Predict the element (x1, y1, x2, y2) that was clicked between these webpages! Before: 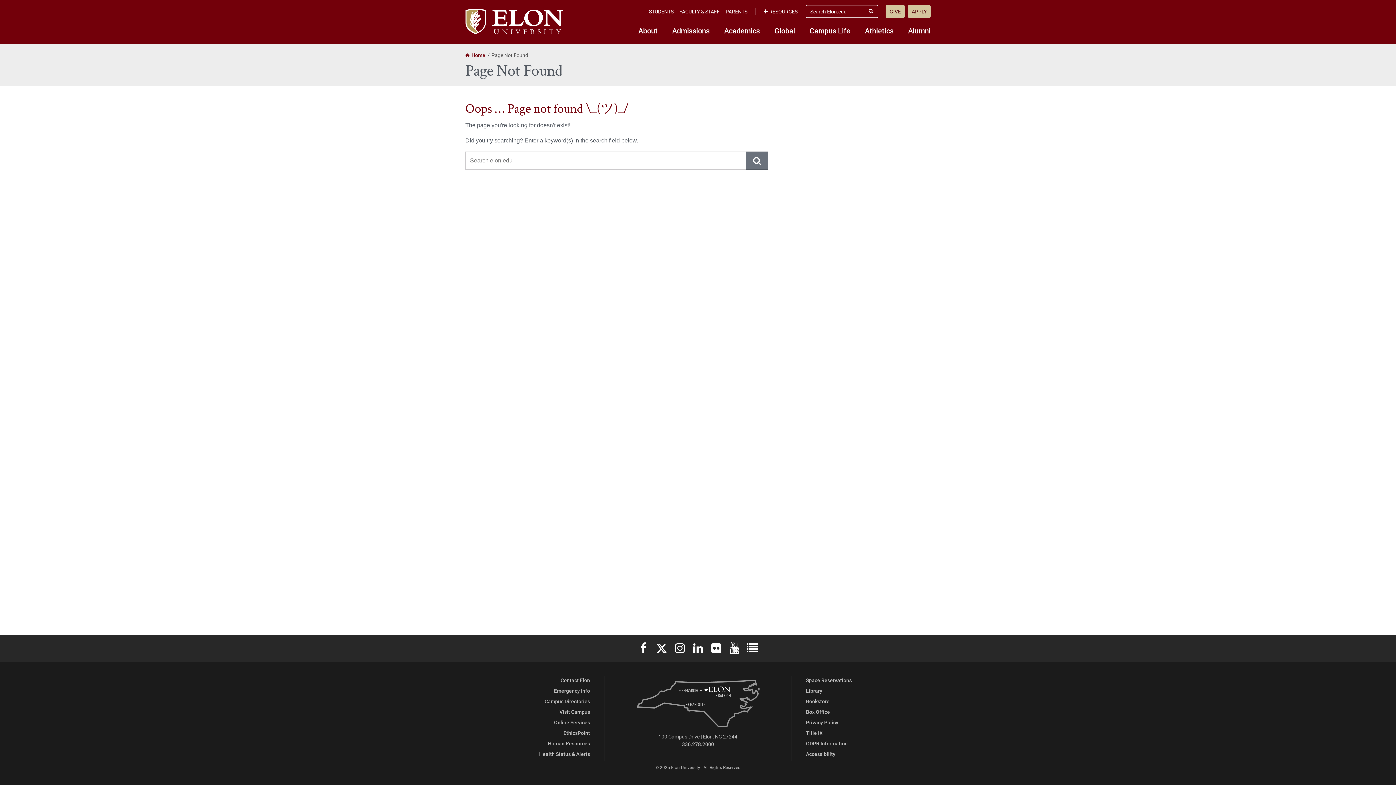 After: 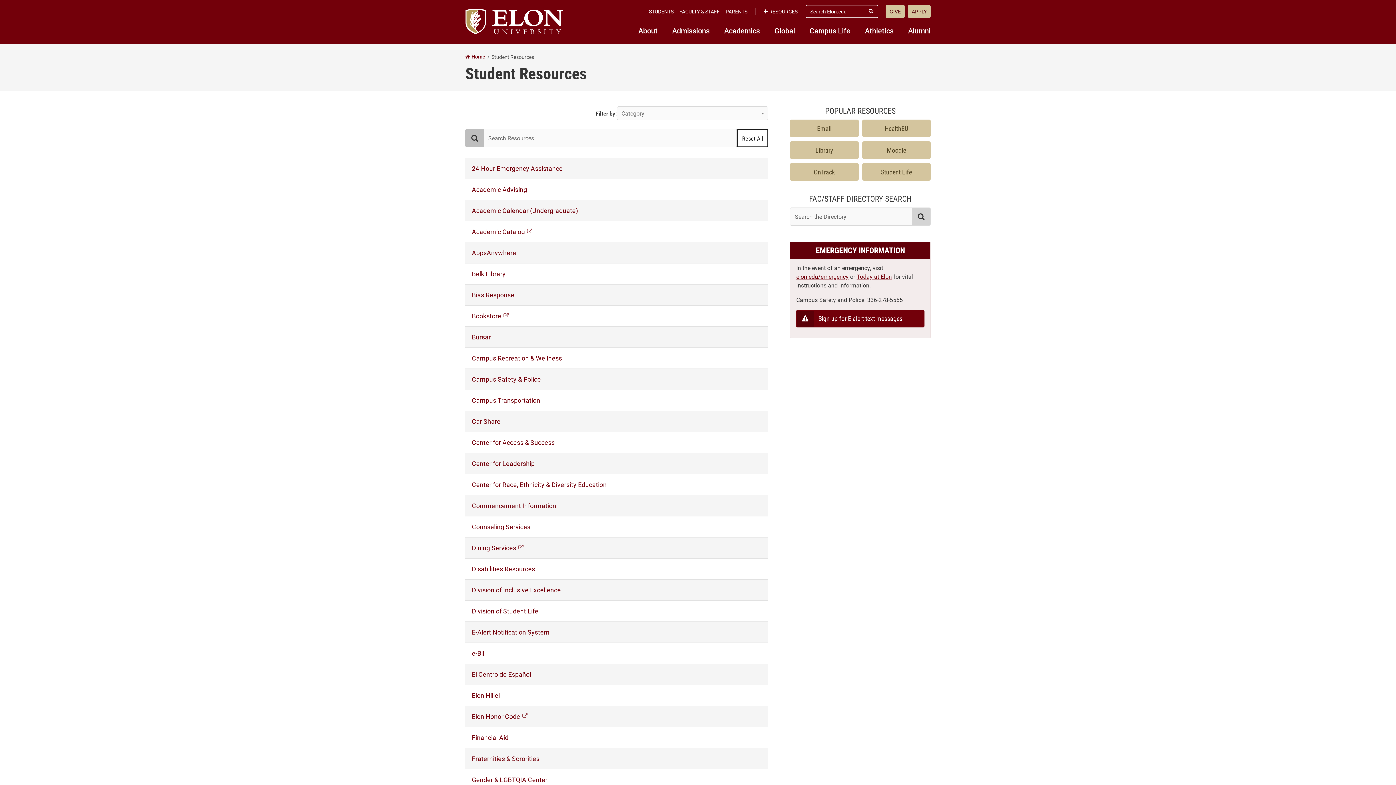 Action: label: STUDENTS bbox: (648, 7, 674, 15)